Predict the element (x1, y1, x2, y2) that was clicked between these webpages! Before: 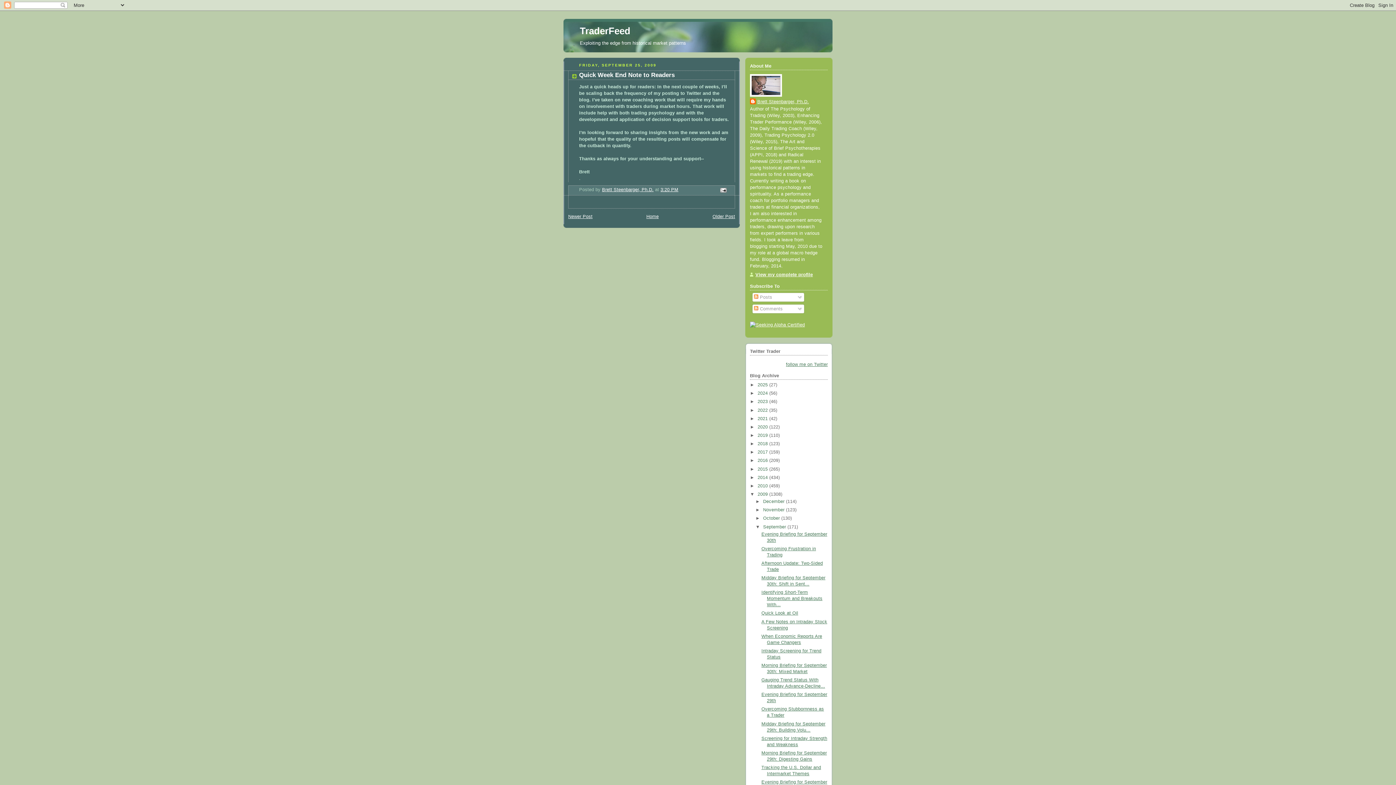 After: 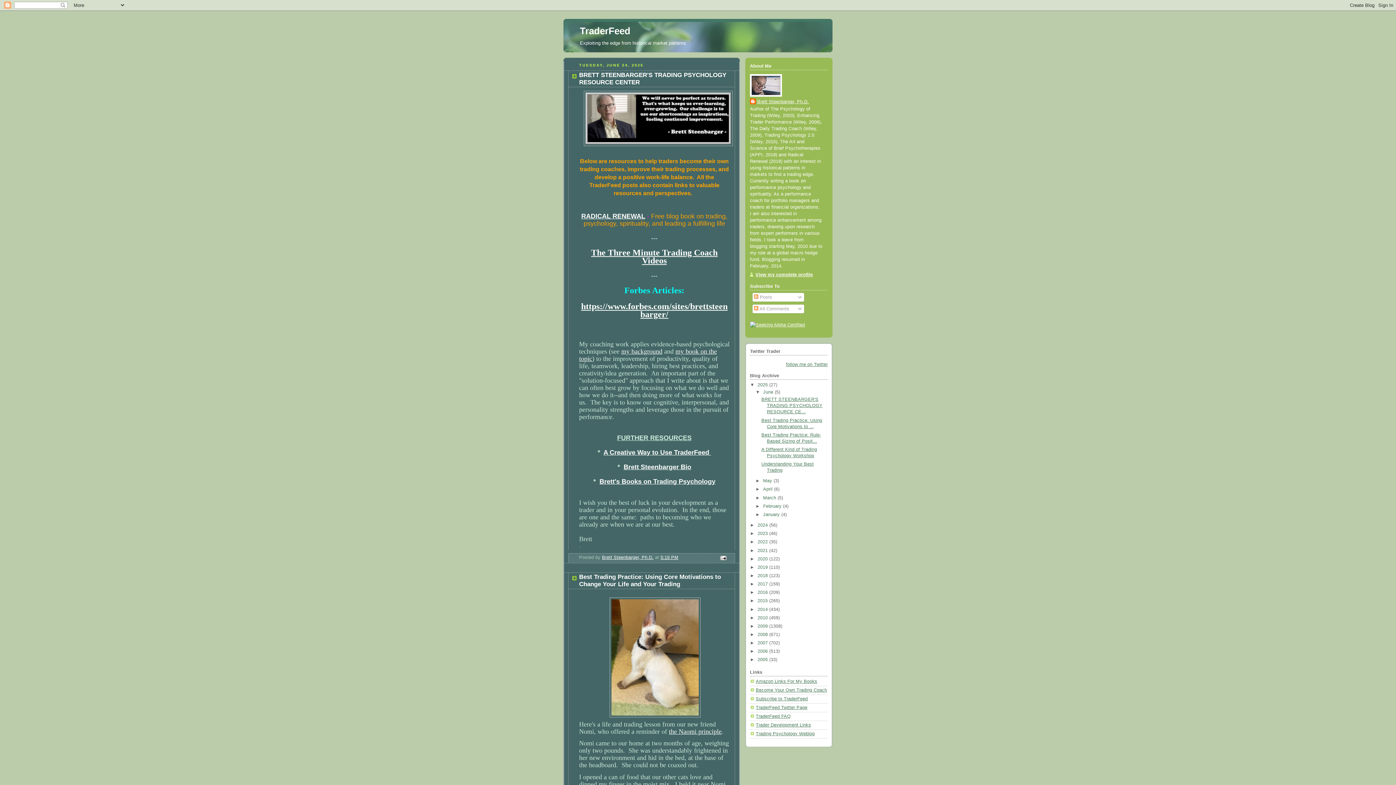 Action: bbox: (580, 25, 630, 36) label: TraderFeed